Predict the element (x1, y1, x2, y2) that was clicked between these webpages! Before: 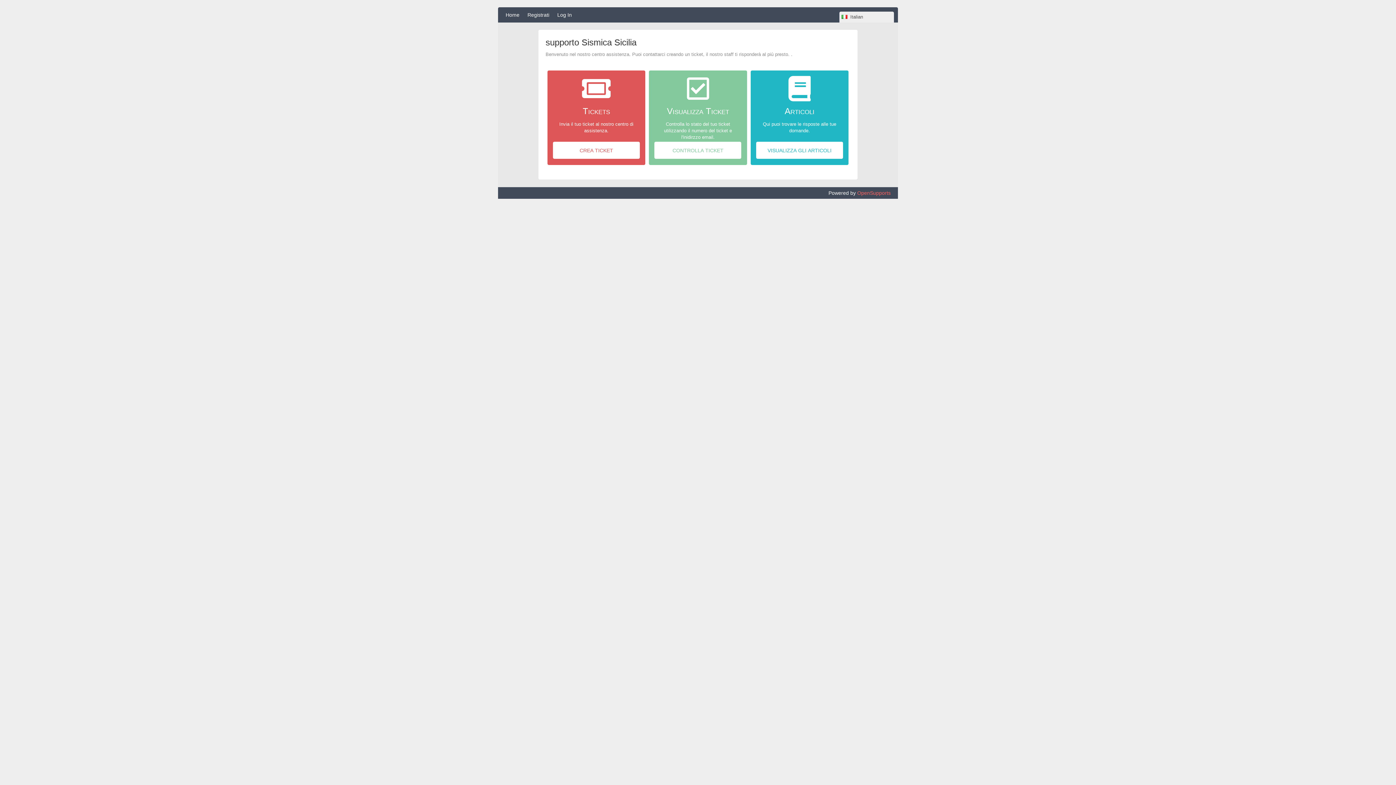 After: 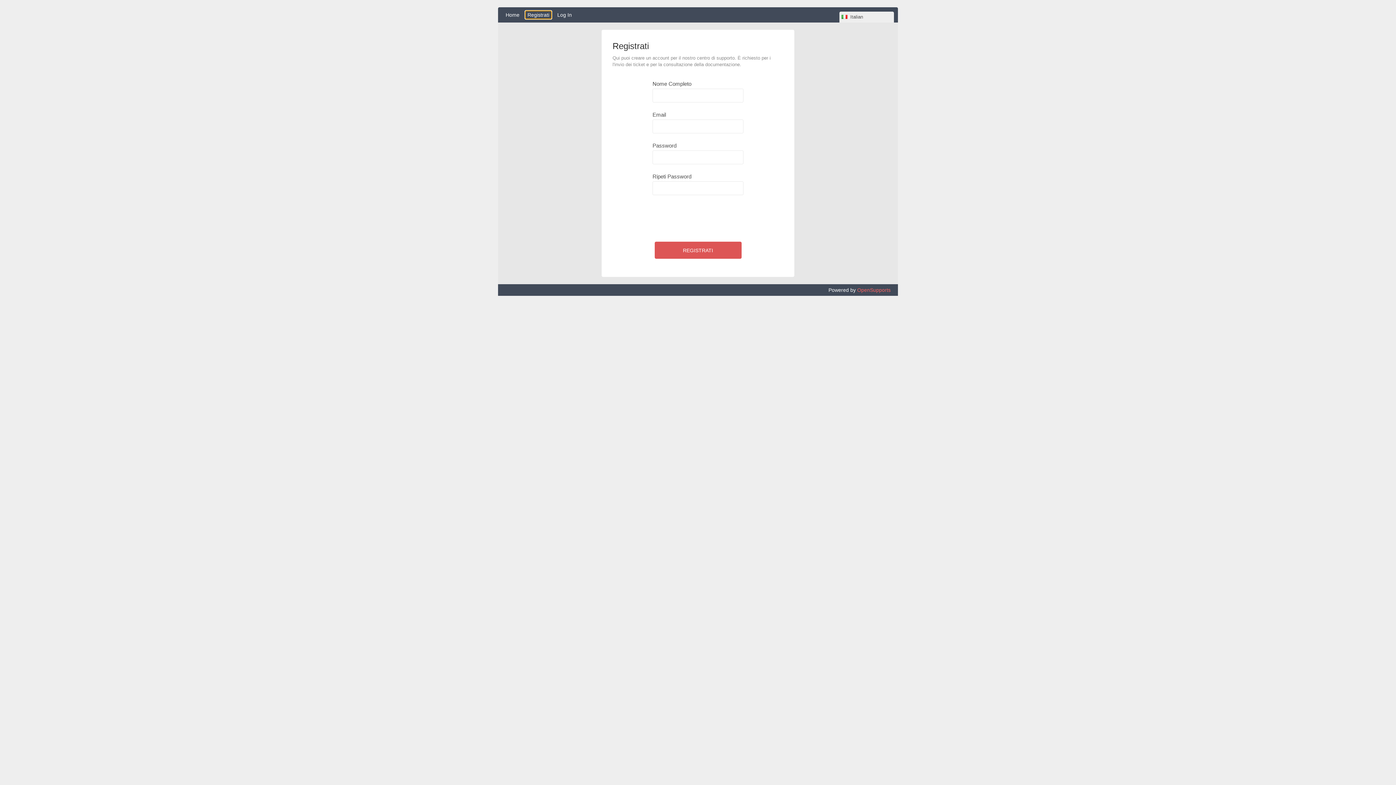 Action: bbox: (525, 10, 551, 18) label: Registrati